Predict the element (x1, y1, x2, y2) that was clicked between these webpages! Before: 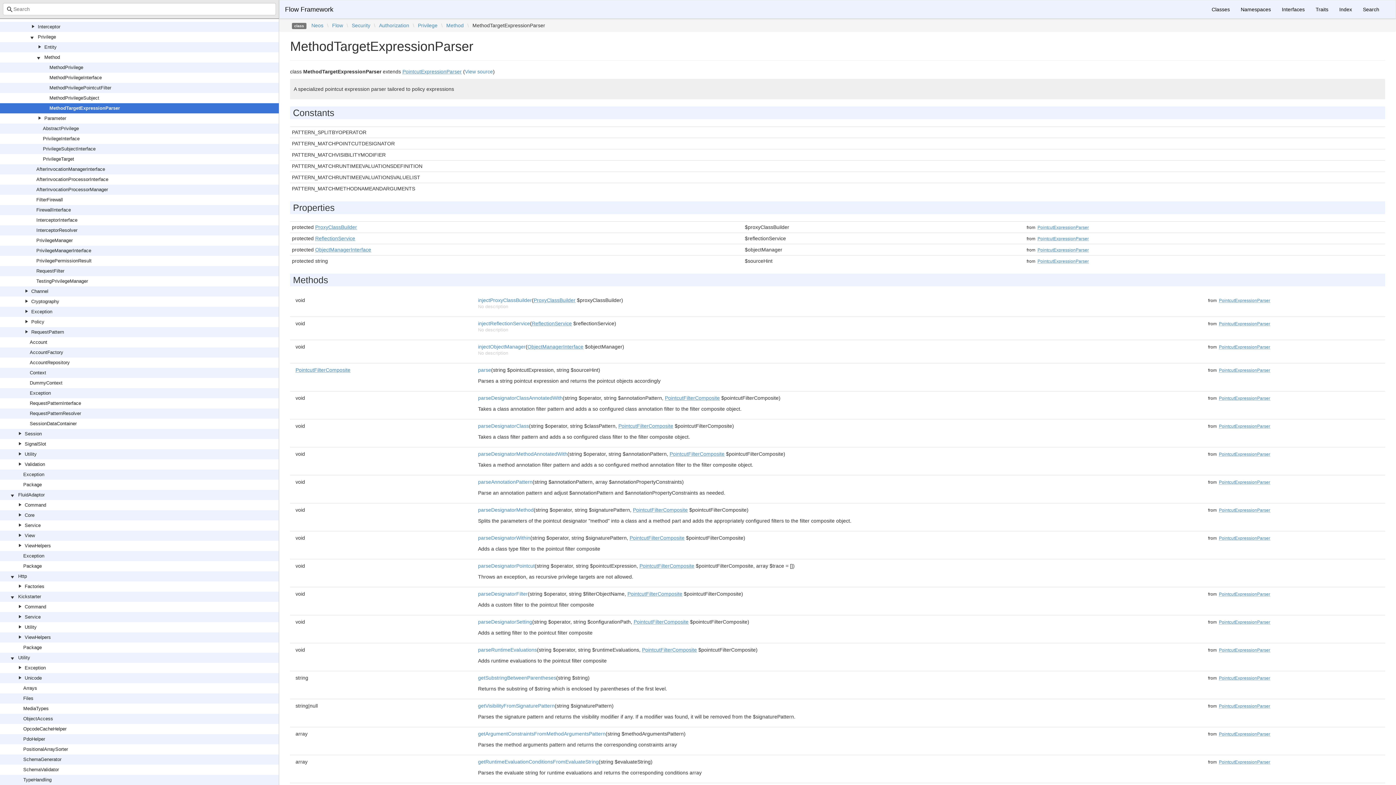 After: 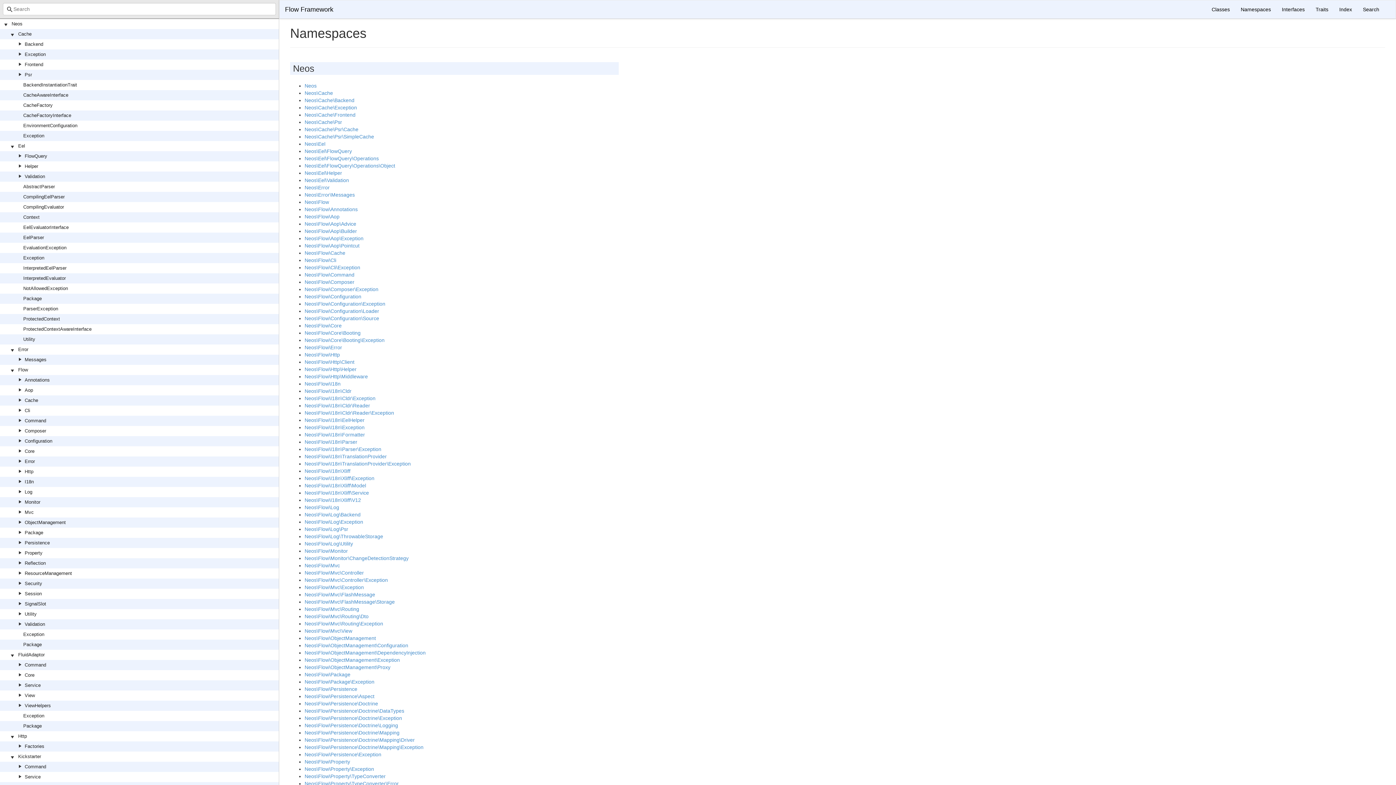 Action: label: Namespaces bbox: (1235, 0, 1276, 18)